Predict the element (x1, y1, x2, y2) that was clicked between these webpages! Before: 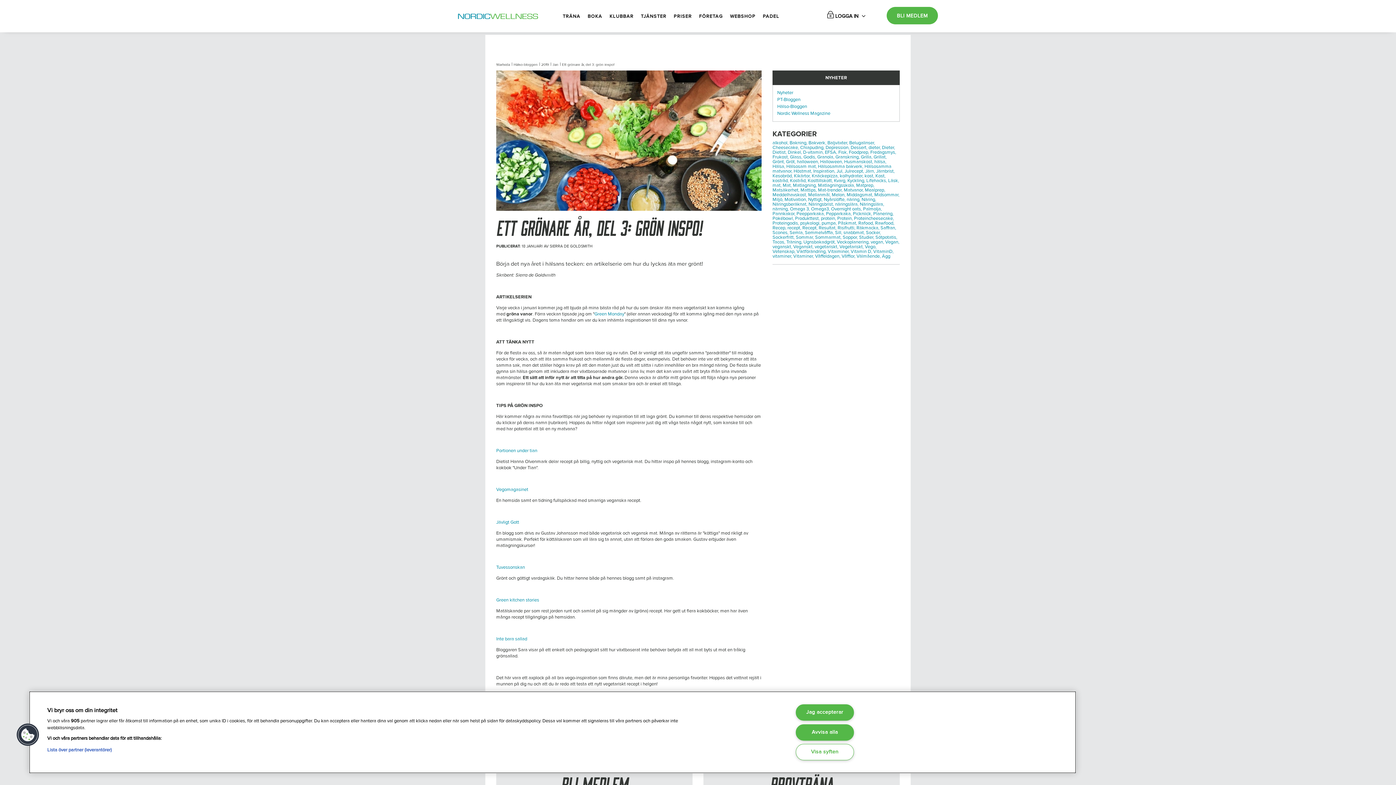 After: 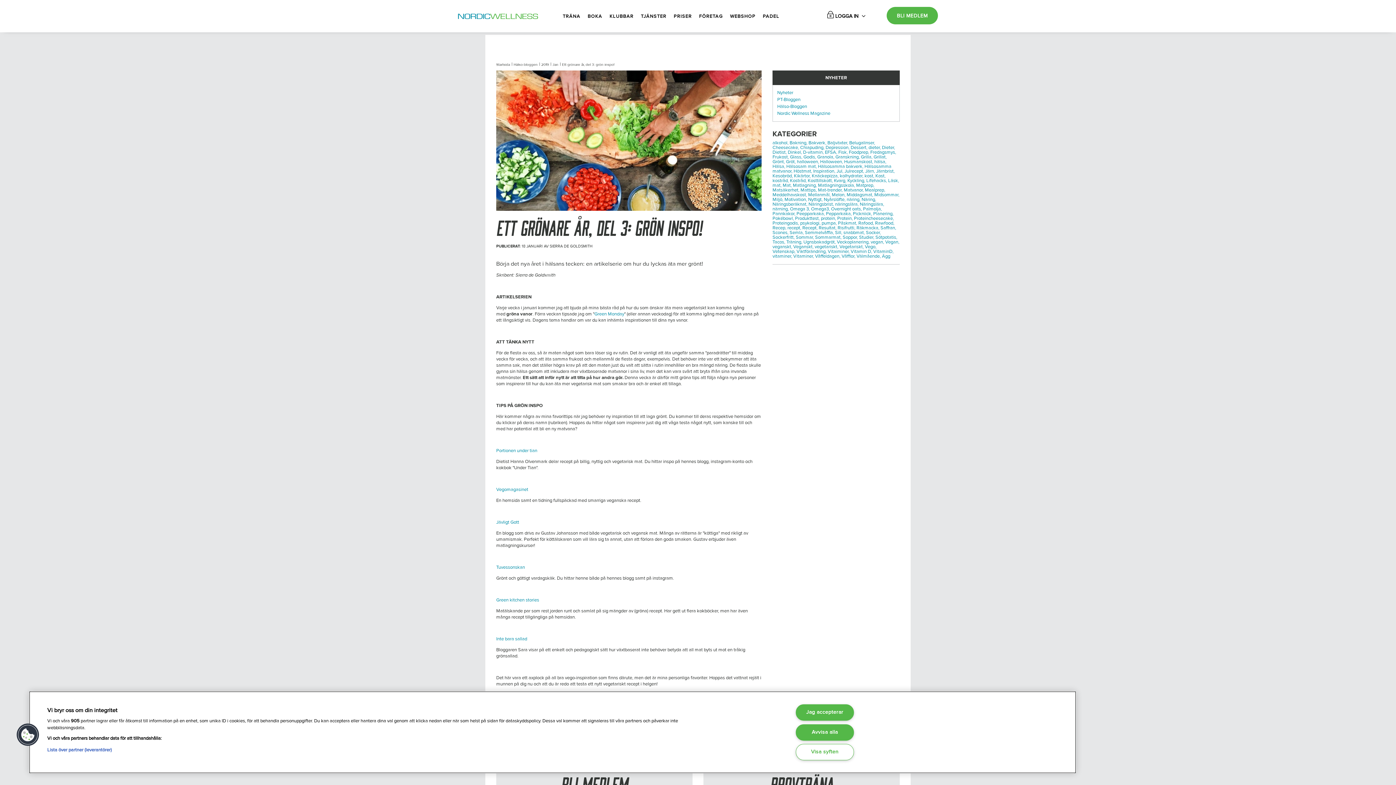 Action: bbox: (796, 248, 826, 254) label: Viktförändring,